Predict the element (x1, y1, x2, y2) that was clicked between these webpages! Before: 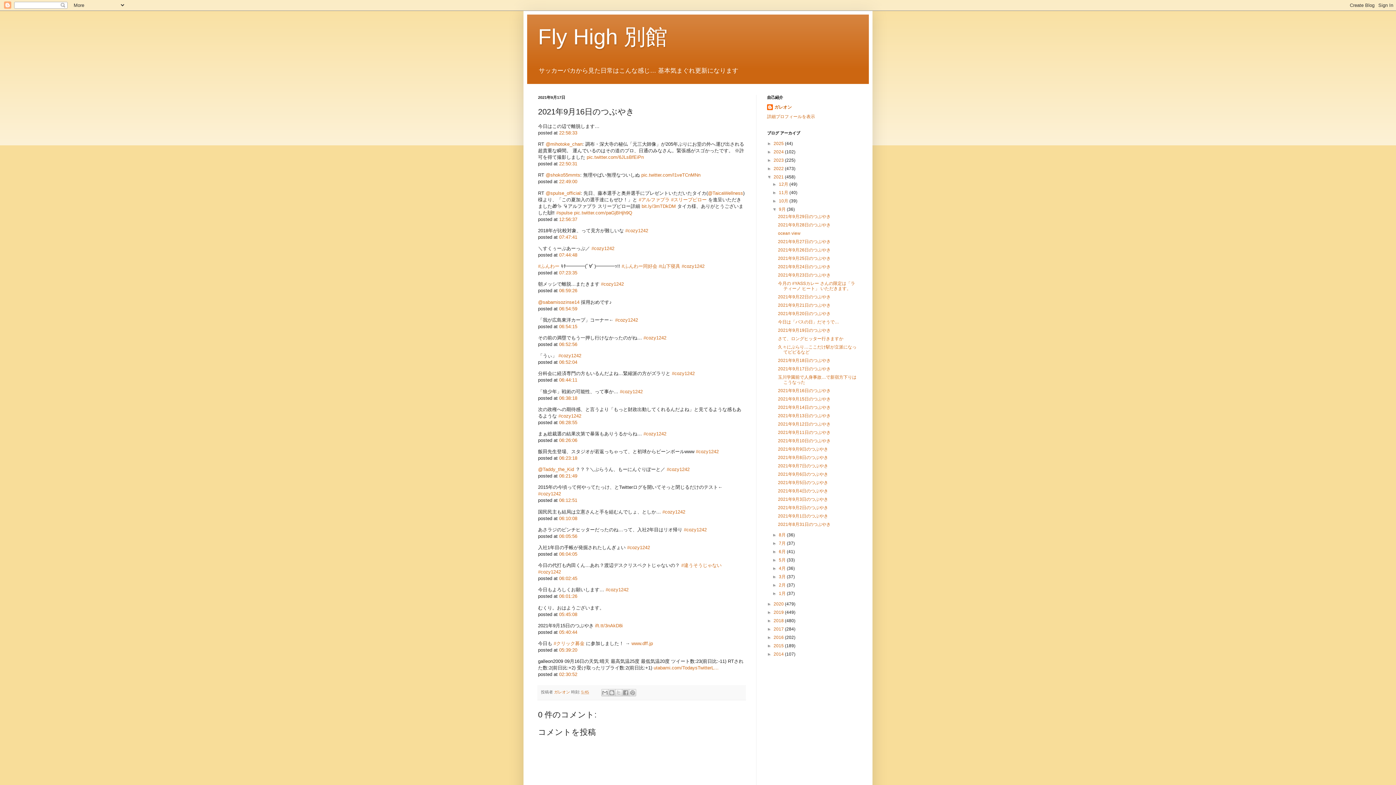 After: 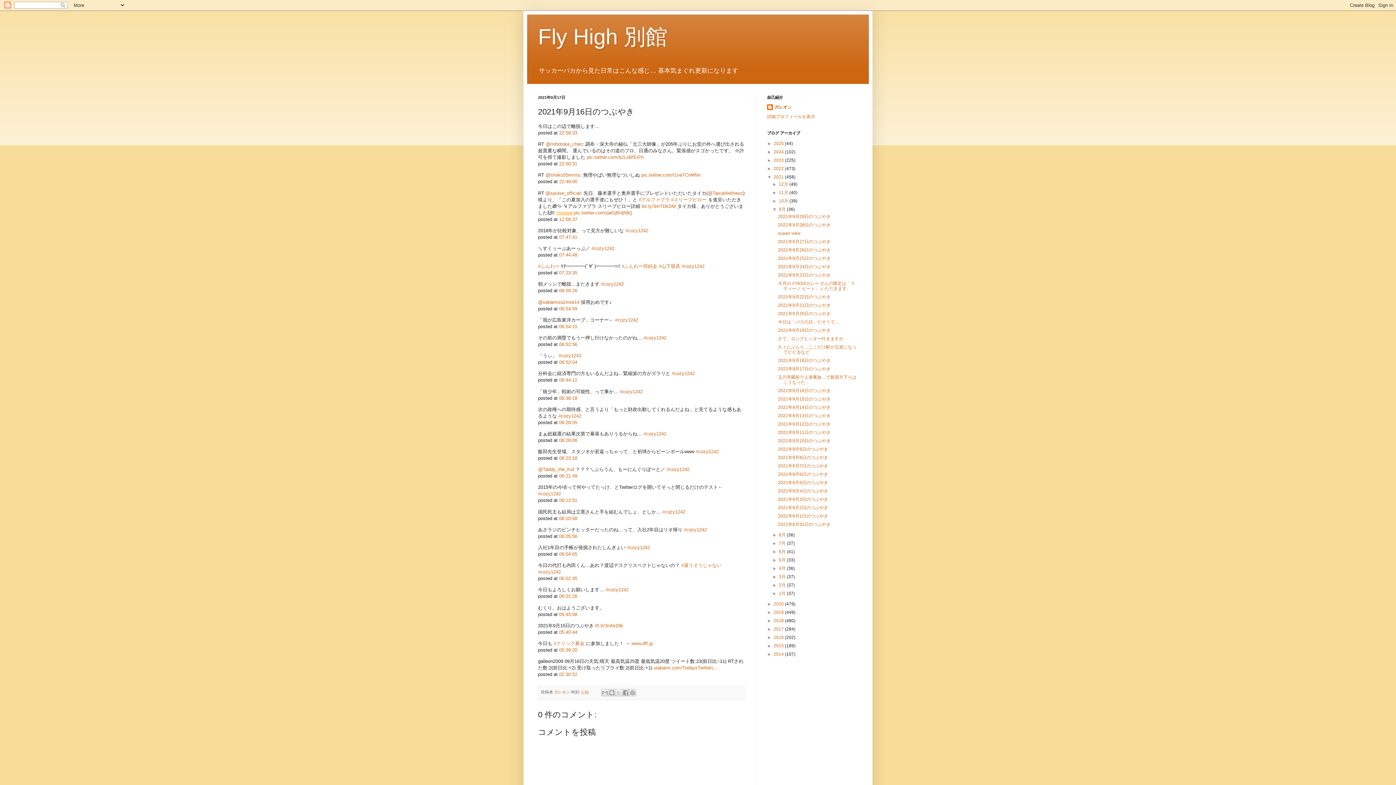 Action: bbox: (556, 210, 572, 215) label: #spulse